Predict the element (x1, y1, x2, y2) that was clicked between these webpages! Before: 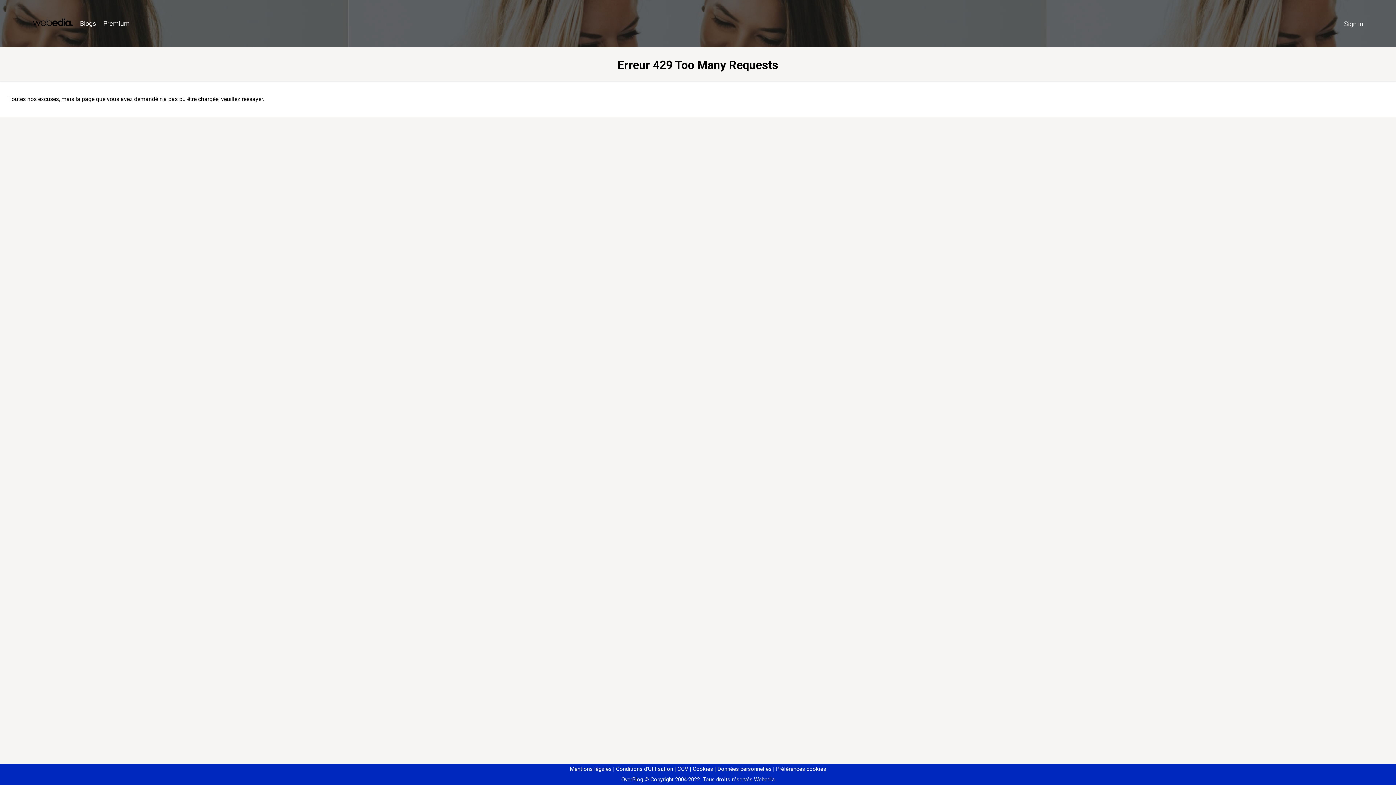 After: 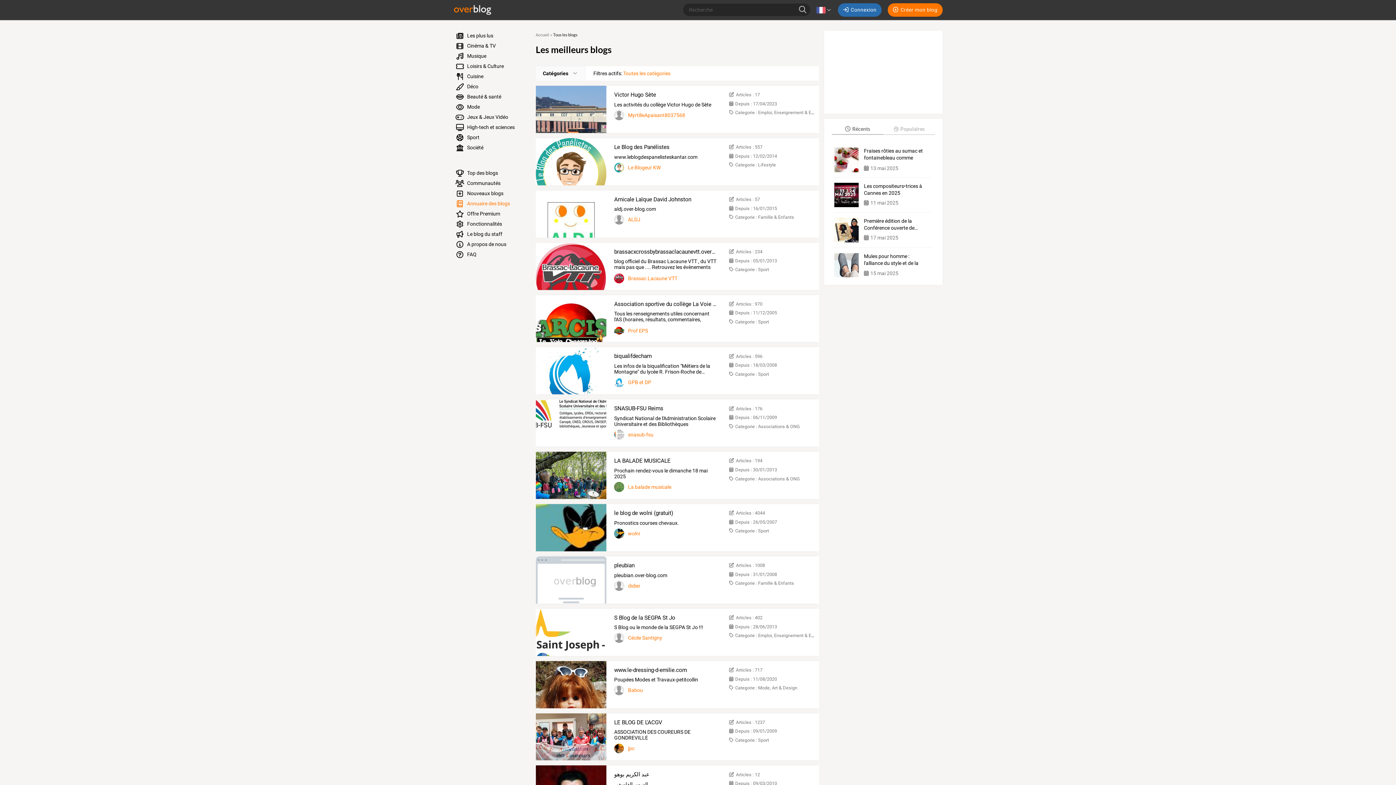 Action: label: Blogs bbox: (76, 16, 99, 31)